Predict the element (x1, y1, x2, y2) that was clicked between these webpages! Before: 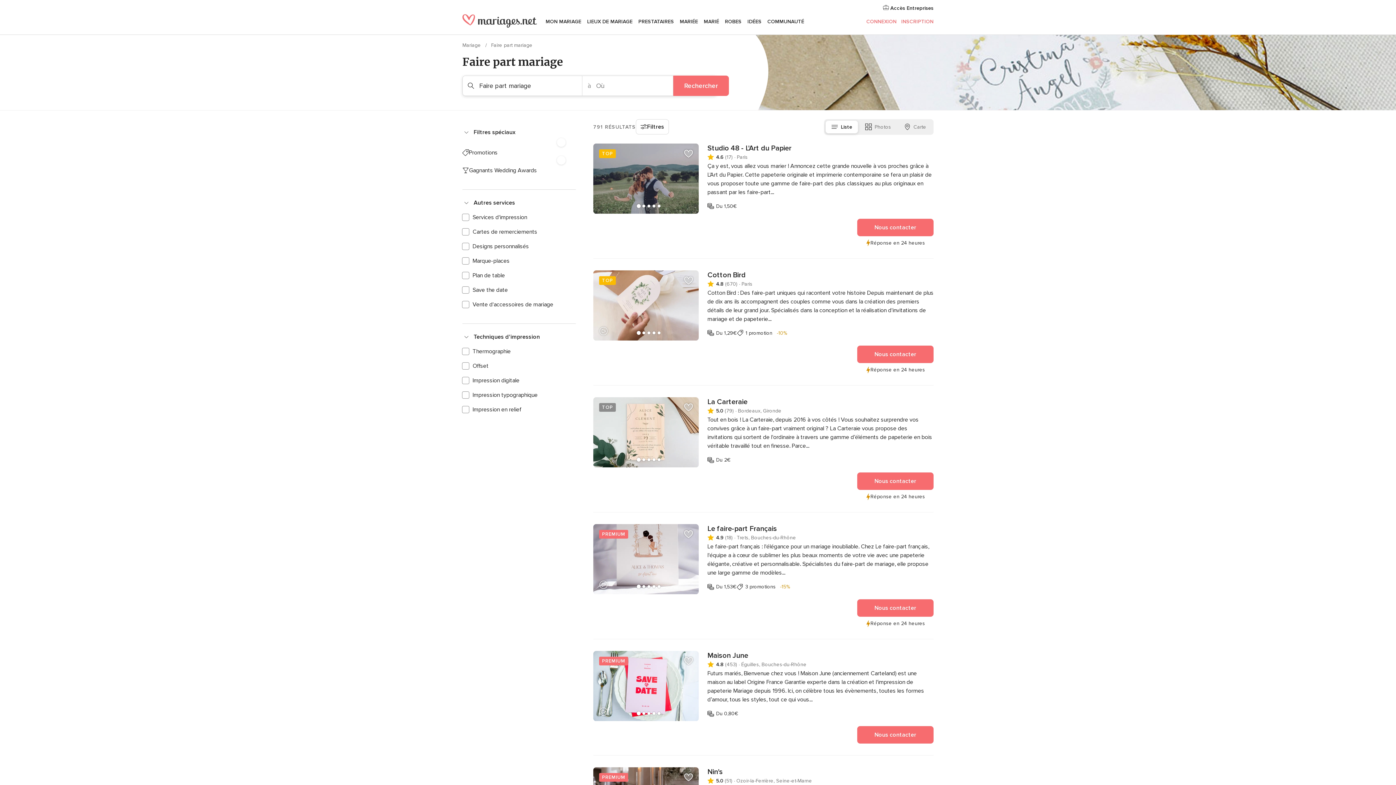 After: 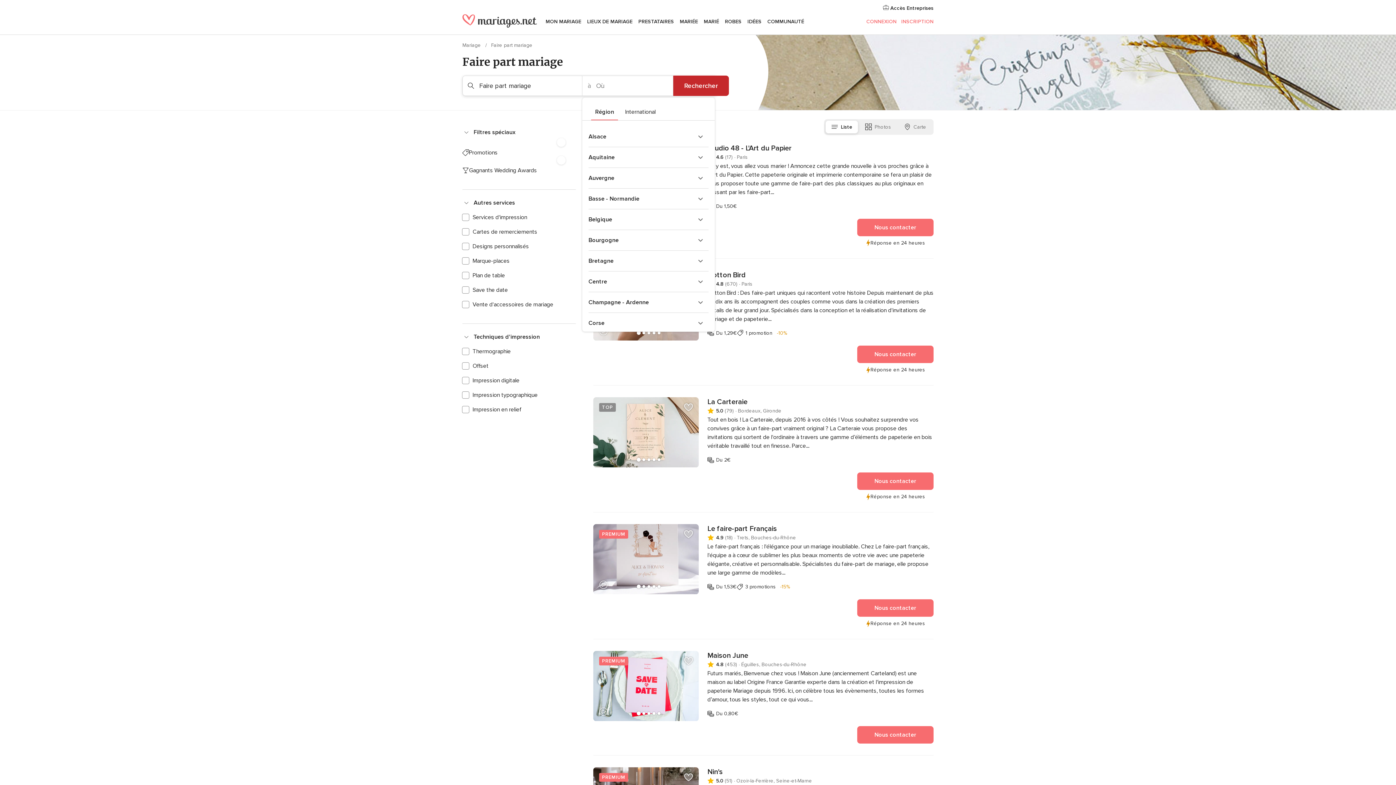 Action: label: Rechercher bbox: (673, 75, 729, 95)